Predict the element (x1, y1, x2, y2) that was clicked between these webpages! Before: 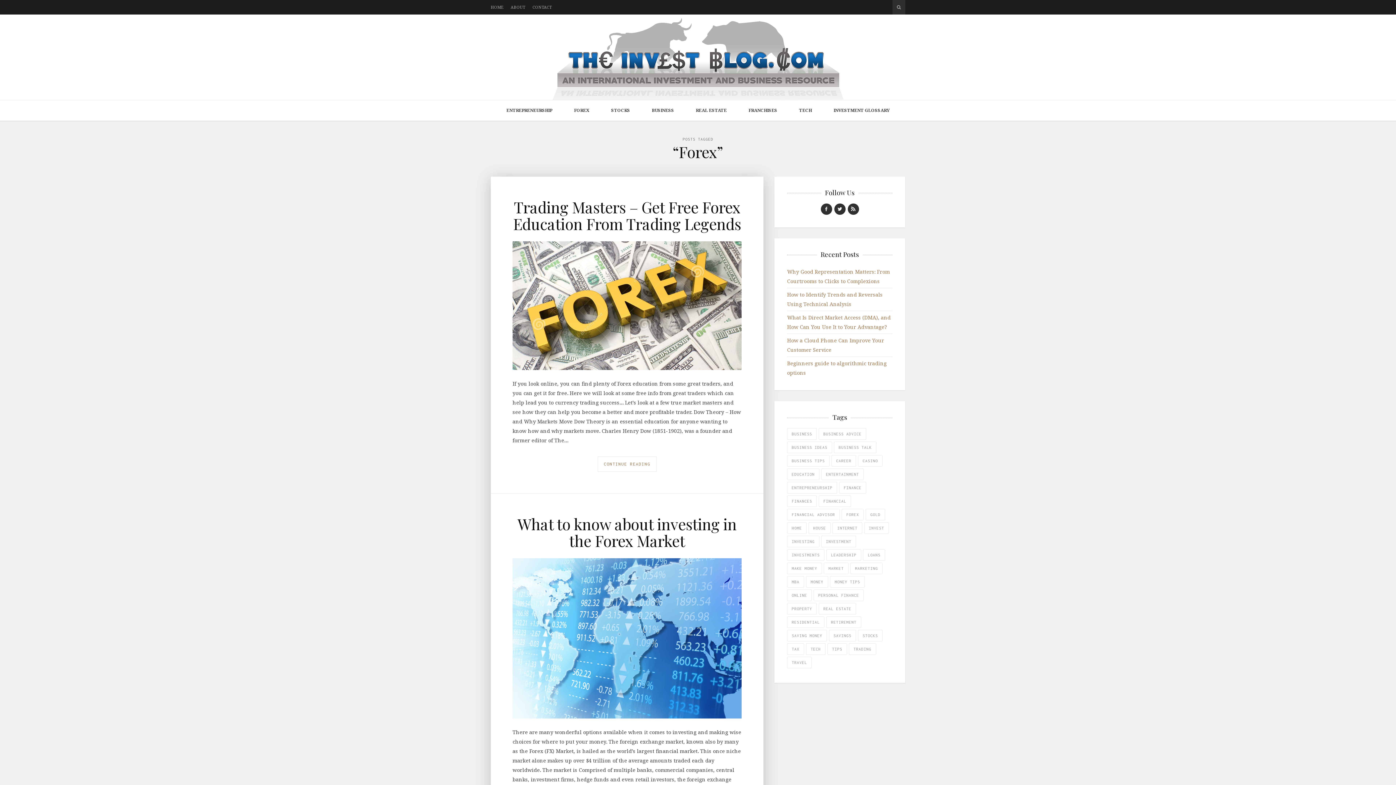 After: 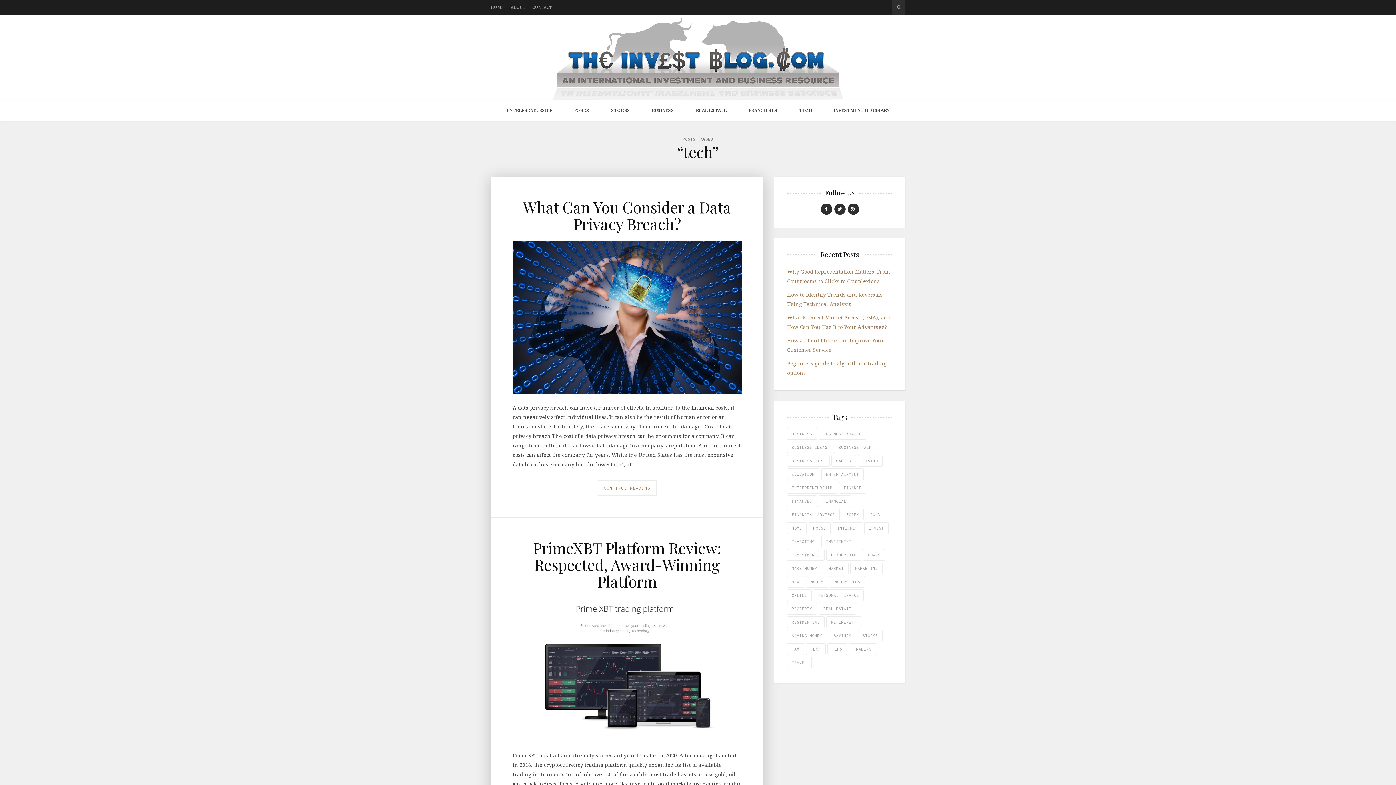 Action: bbox: (806, 643, 825, 655) label: tech (12 items)